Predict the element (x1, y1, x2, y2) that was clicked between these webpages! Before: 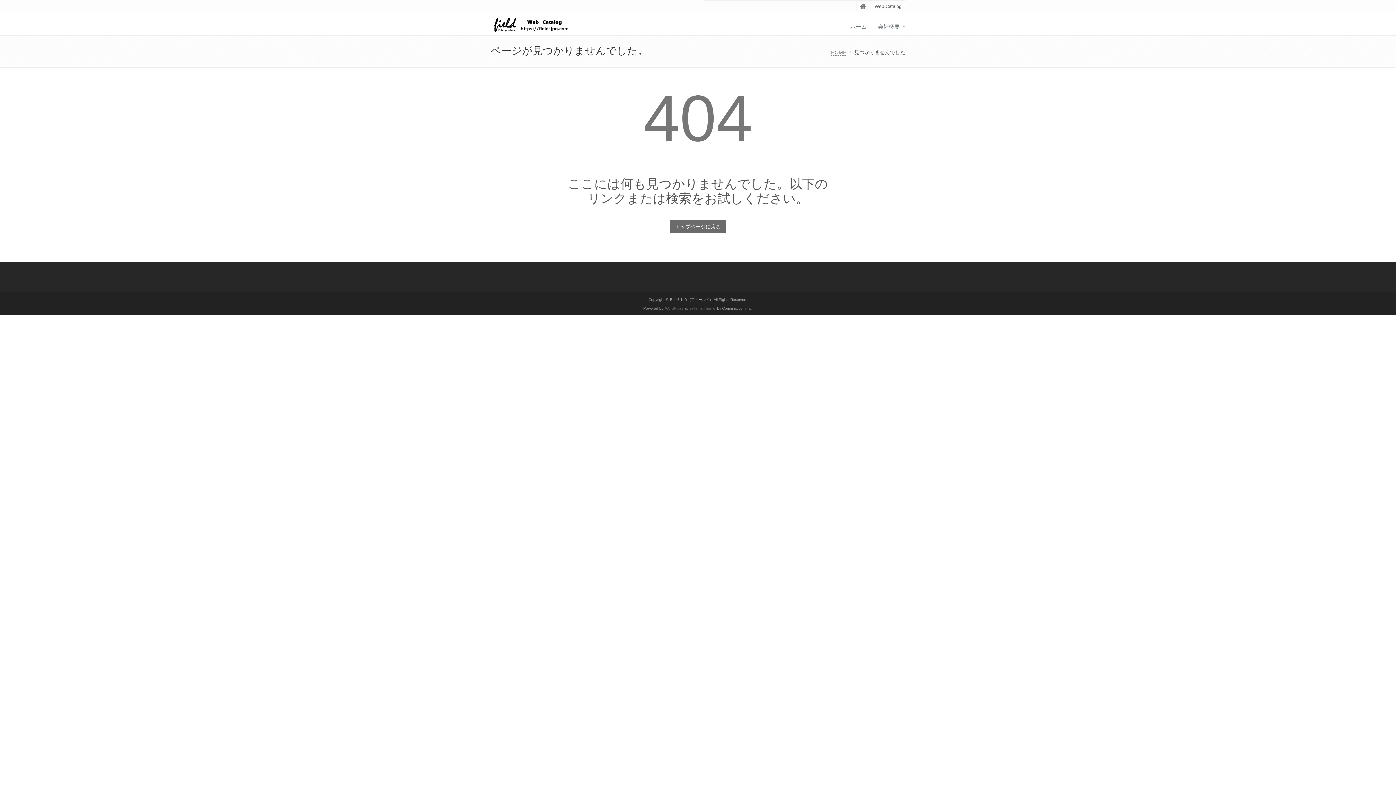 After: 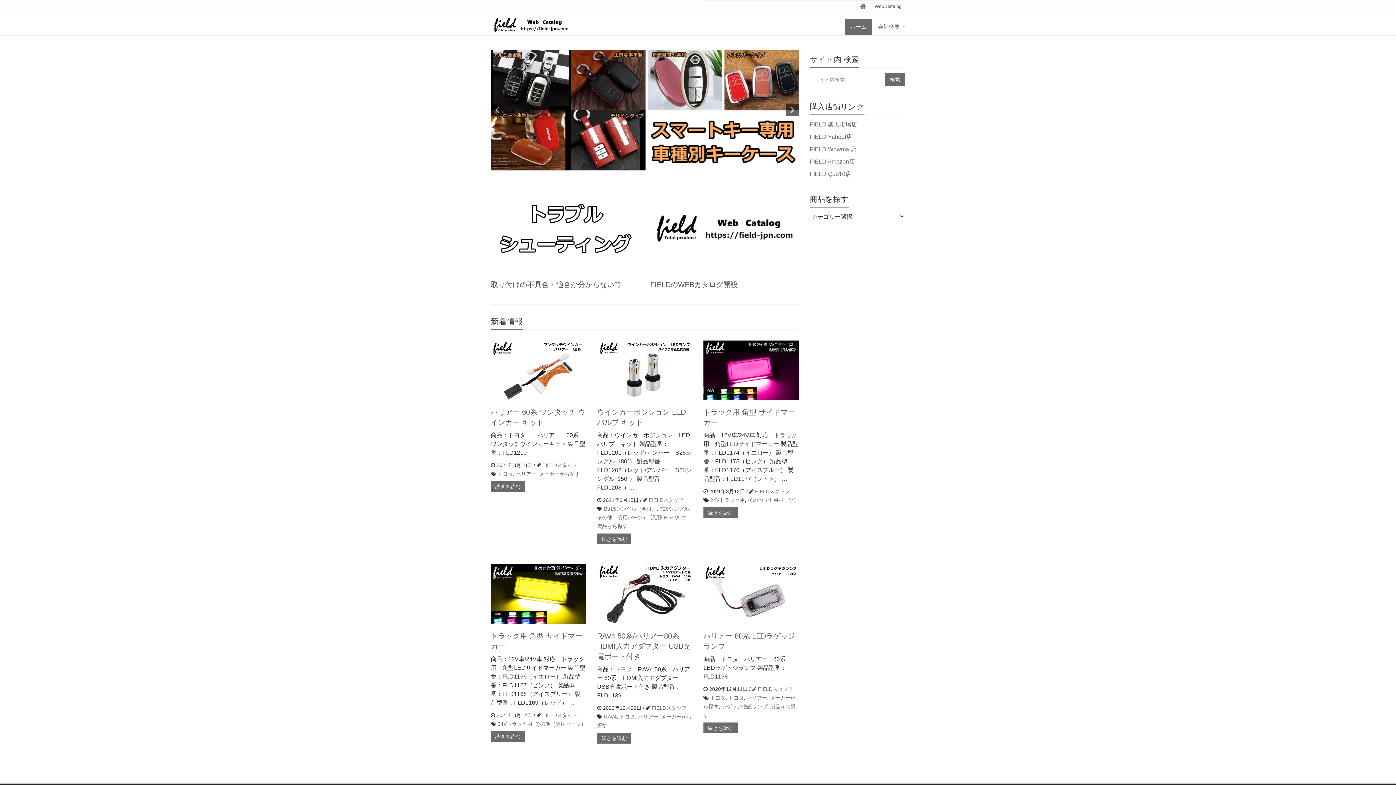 Action: bbox: (490, 21, 571, 27)